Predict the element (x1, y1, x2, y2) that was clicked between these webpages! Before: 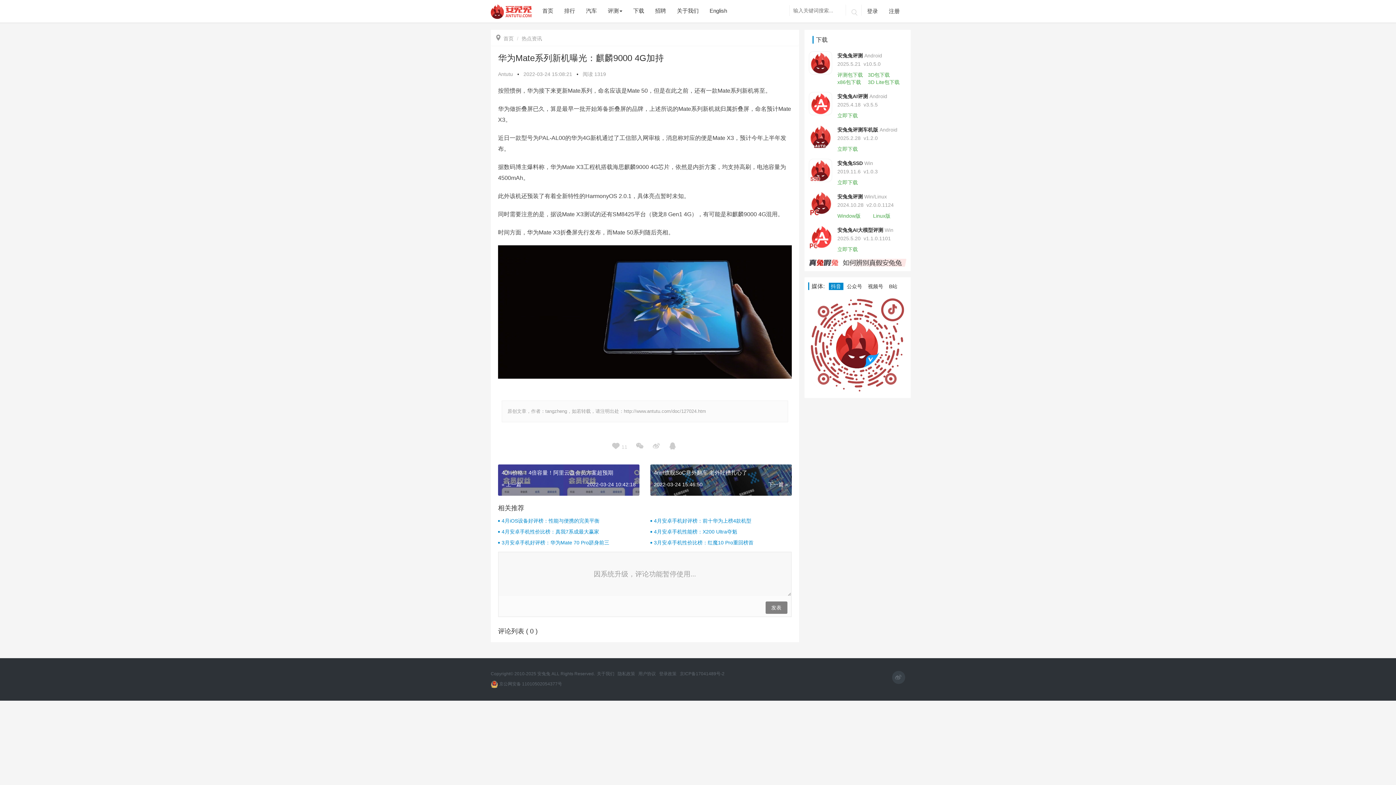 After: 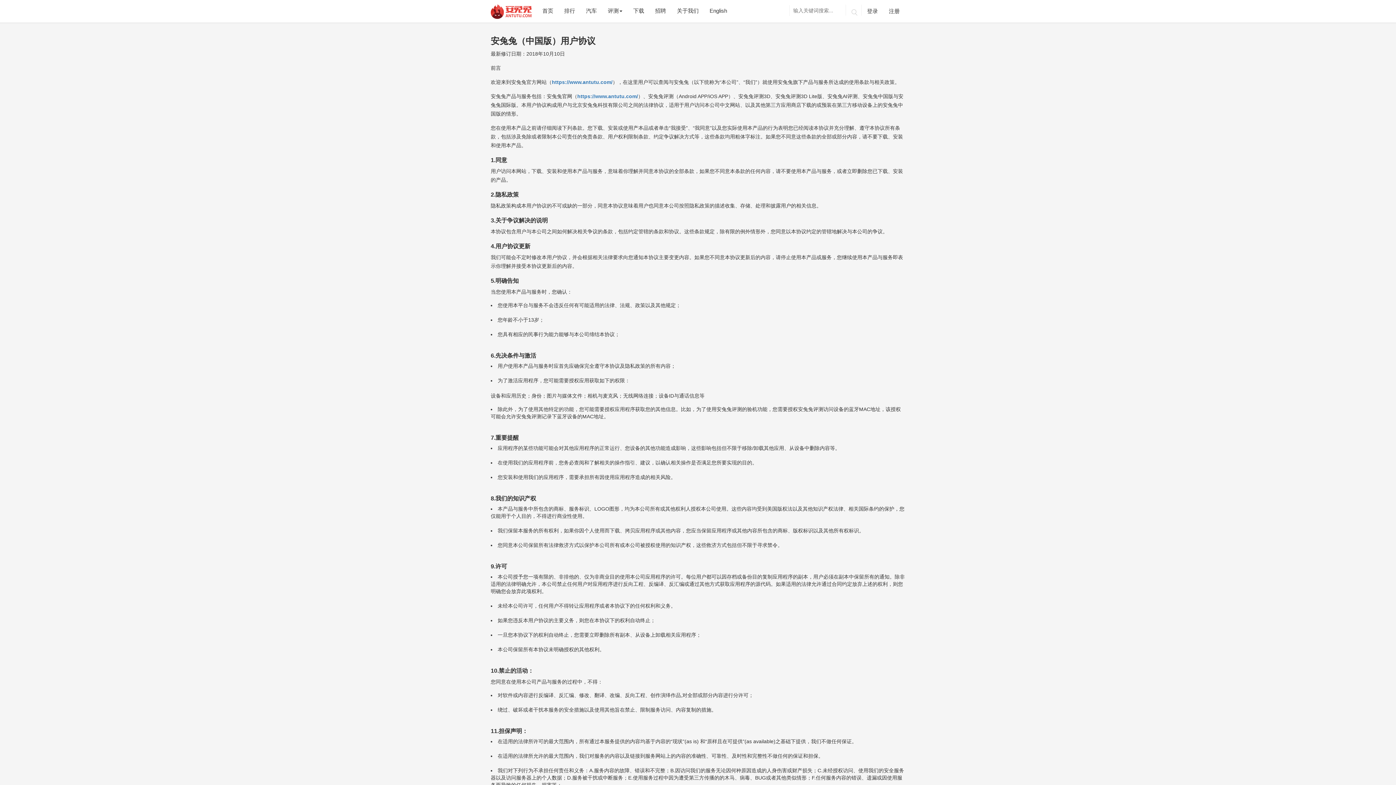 Action: bbox: (638, 671, 657, 676) label: 用户协议 